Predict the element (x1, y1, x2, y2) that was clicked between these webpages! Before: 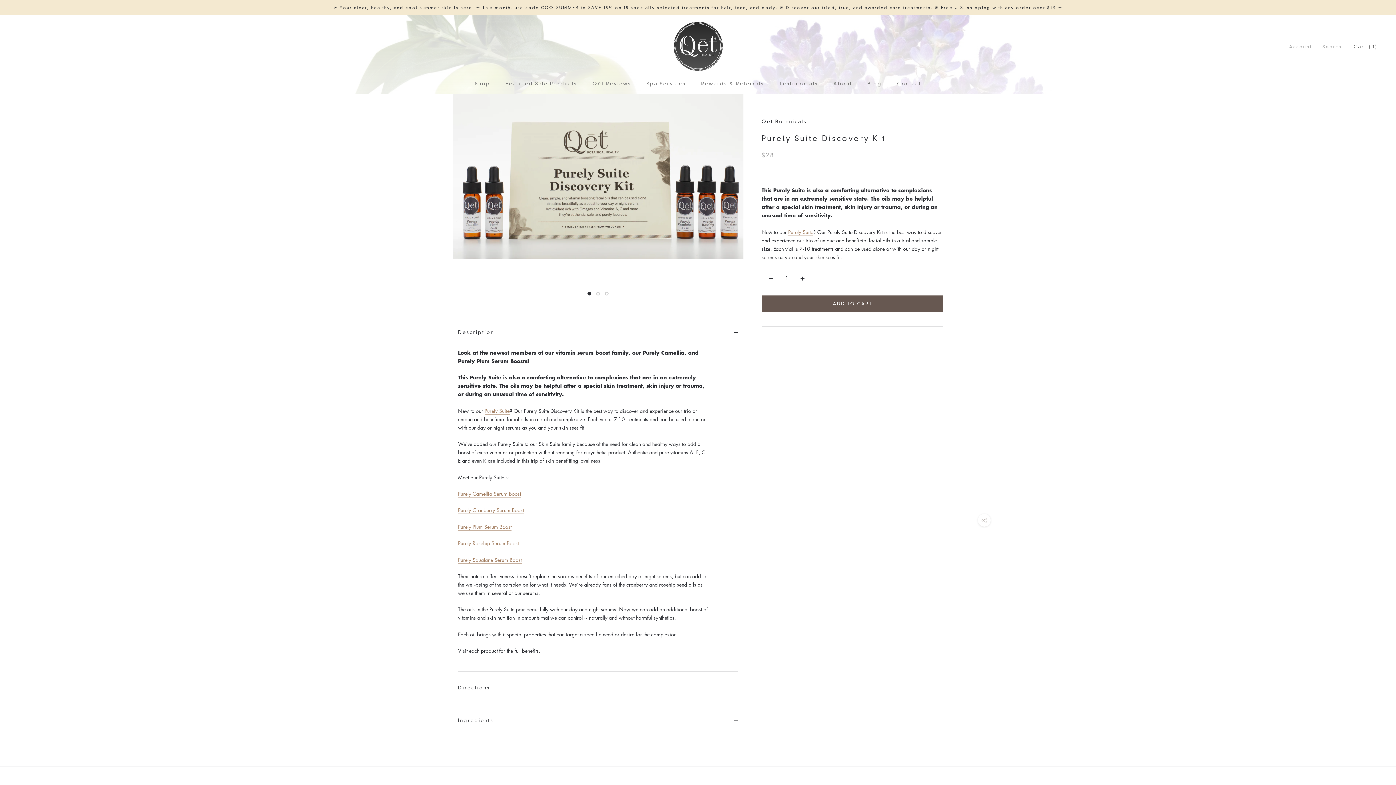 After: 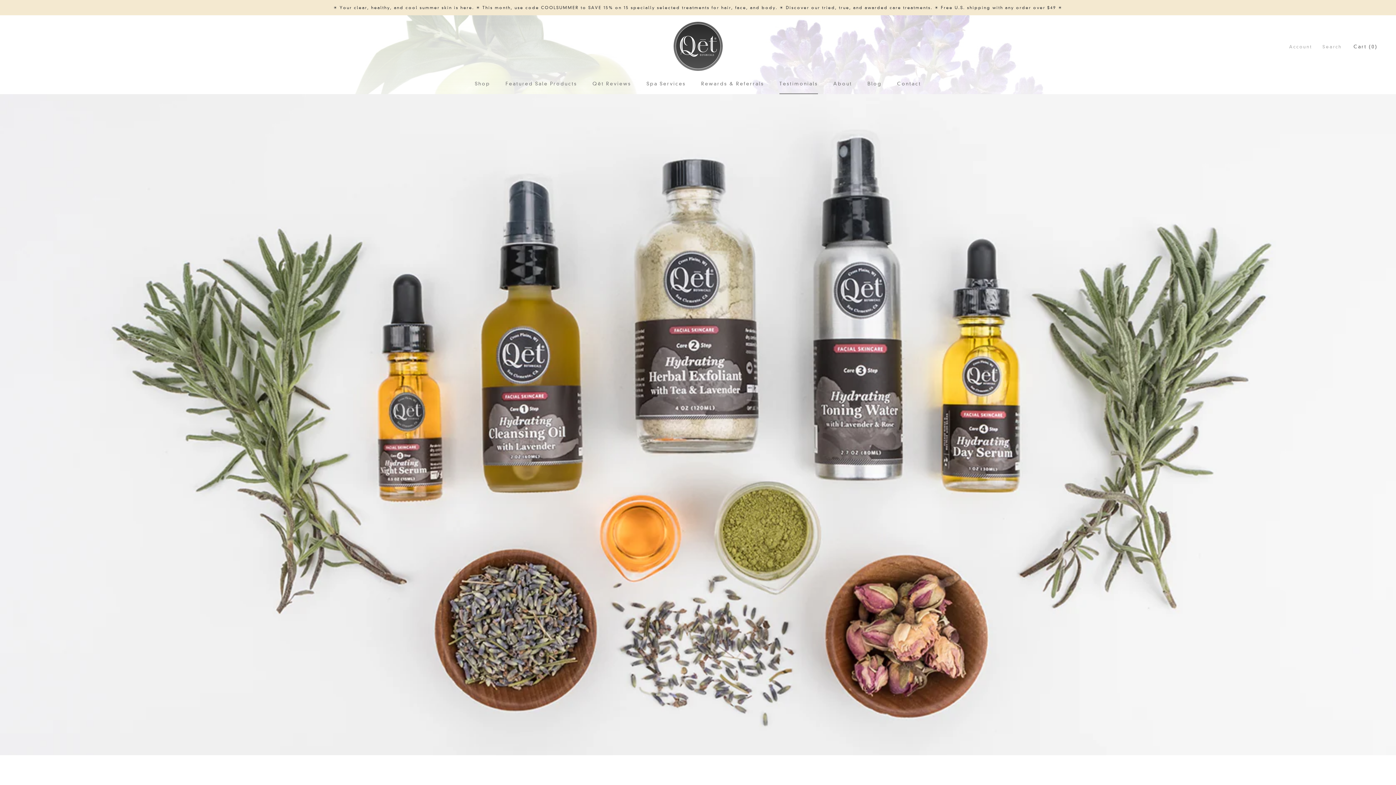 Action: bbox: (779, 80, 818, 86) label: Testimonials
Testimonials